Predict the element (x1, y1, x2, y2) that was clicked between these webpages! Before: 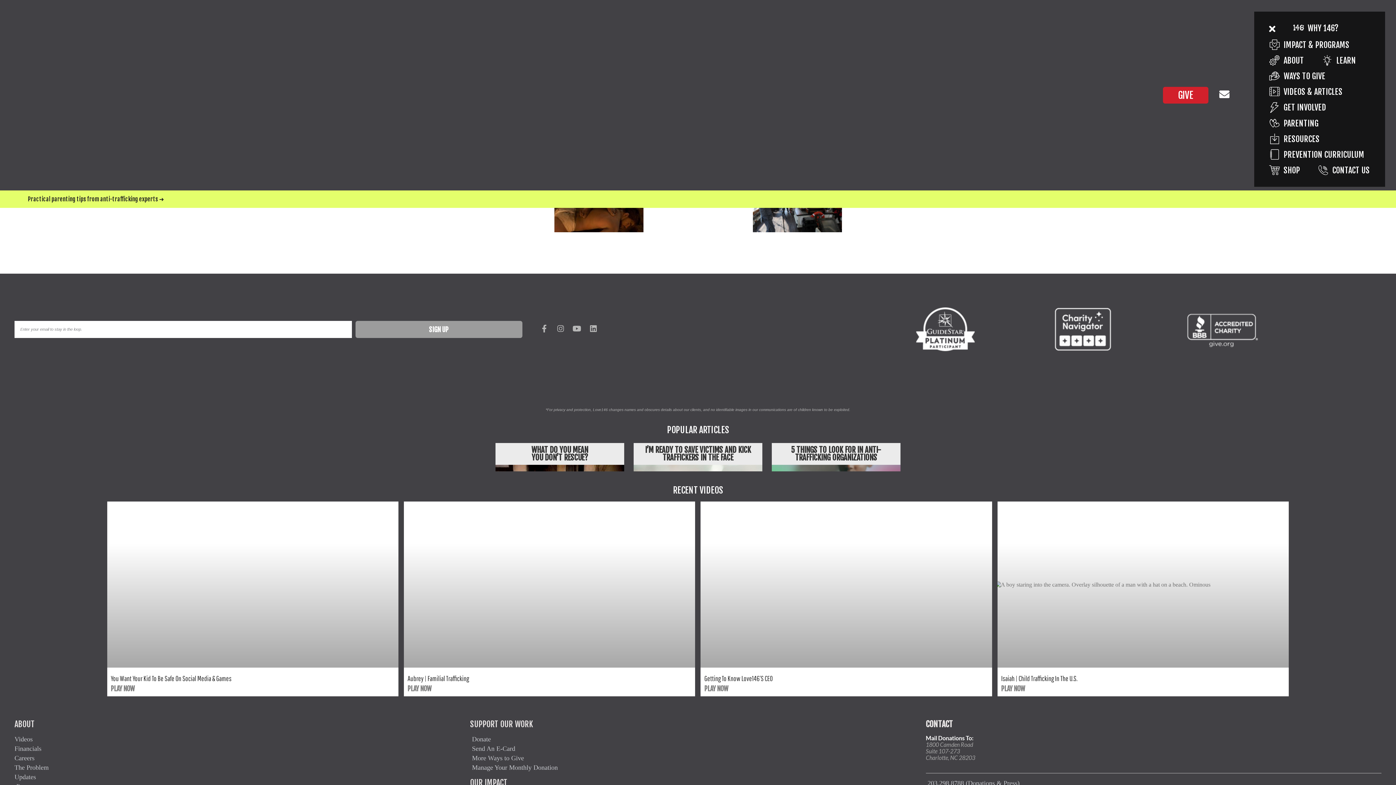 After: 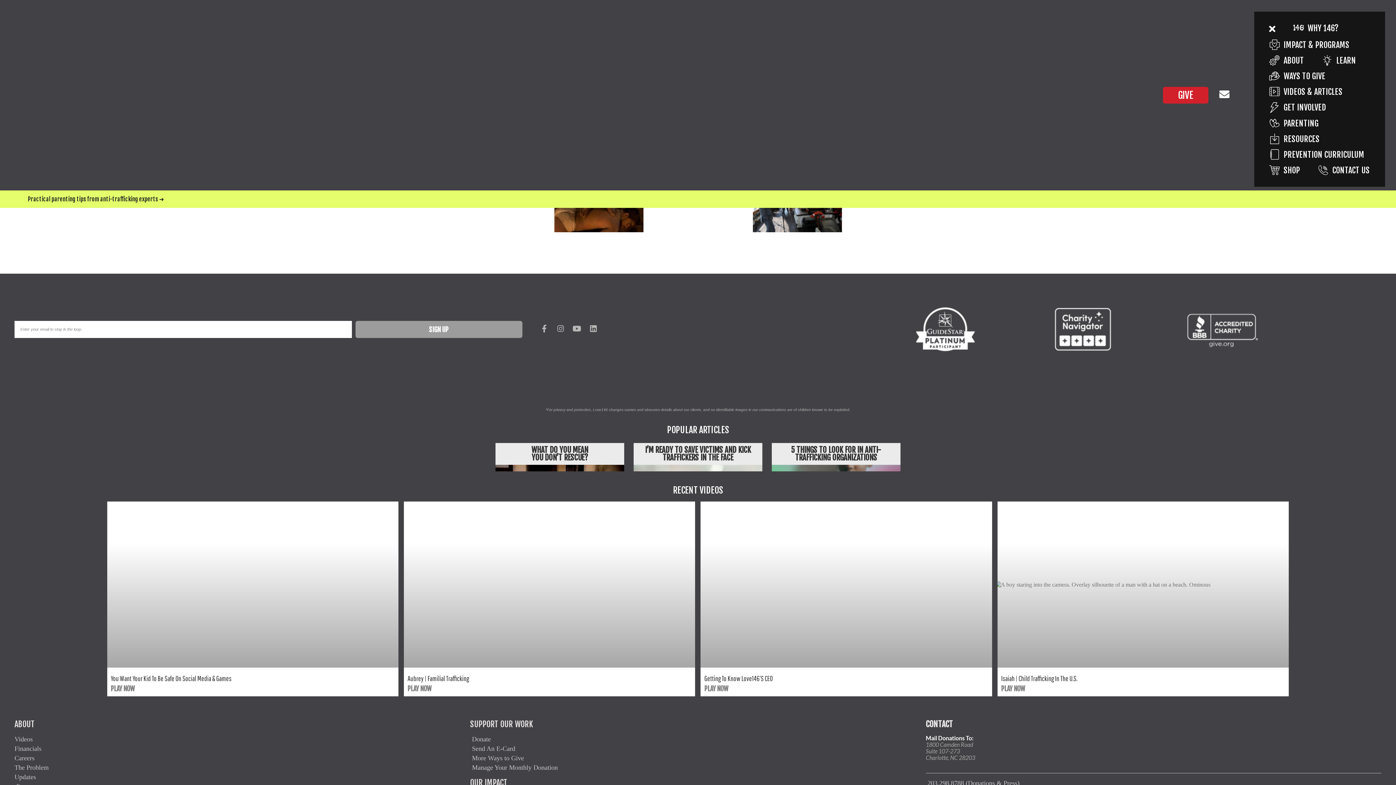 Action: bbox: (1047, 302, 1120, 356)